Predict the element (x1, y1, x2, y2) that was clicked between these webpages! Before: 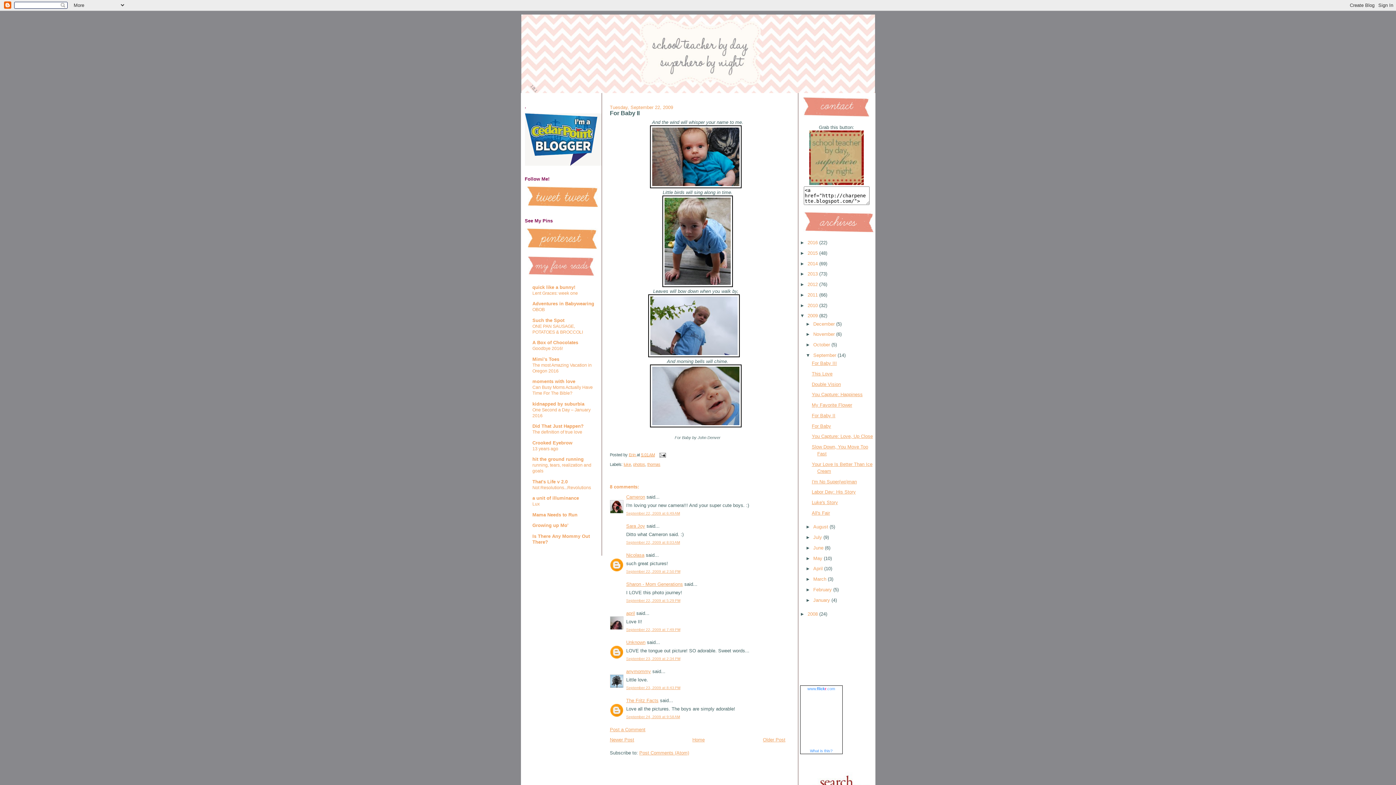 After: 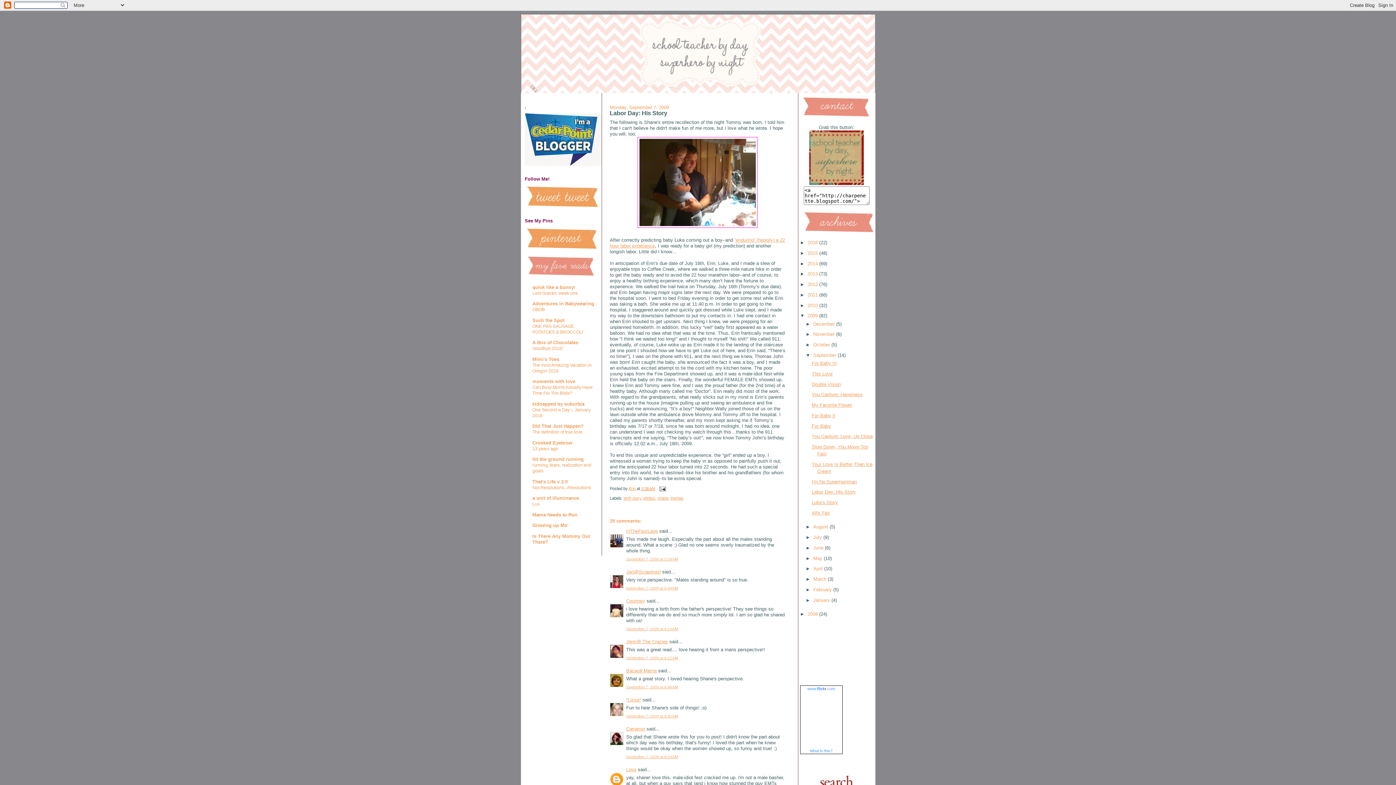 Action: label: Labor Day: His Story bbox: (811, 489, 855, 495)